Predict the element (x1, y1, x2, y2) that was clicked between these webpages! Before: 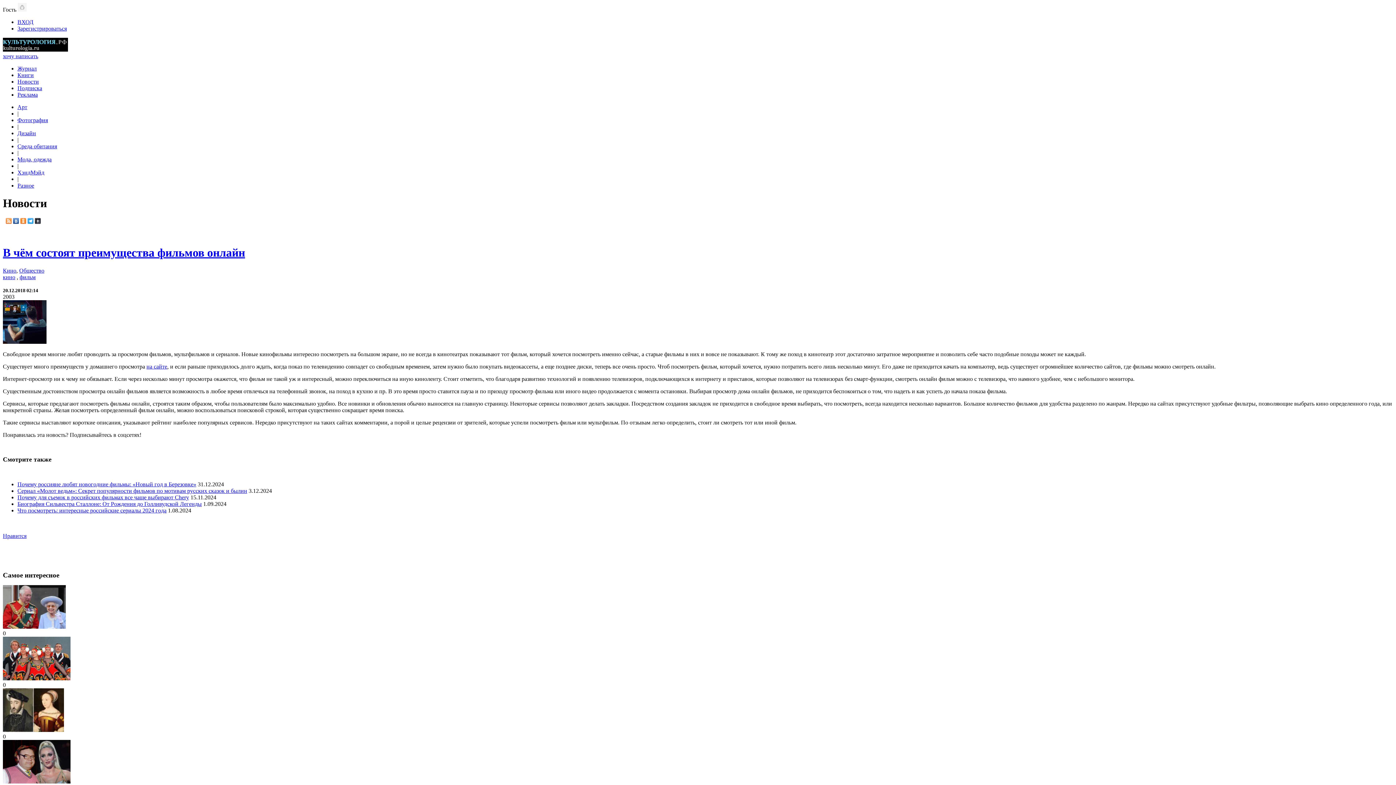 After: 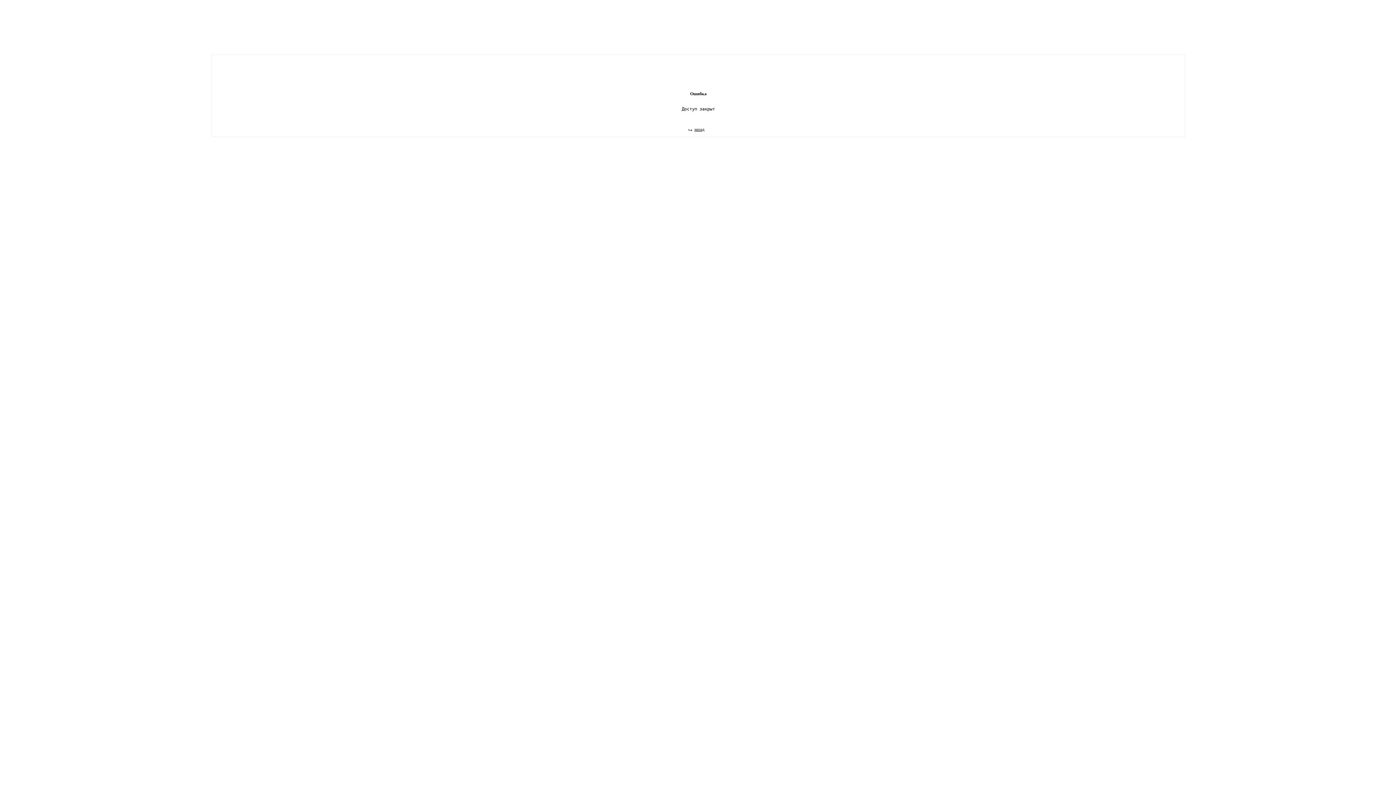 Action: bbox: (17, 25, 66, 31) label: Зарегистрироваться